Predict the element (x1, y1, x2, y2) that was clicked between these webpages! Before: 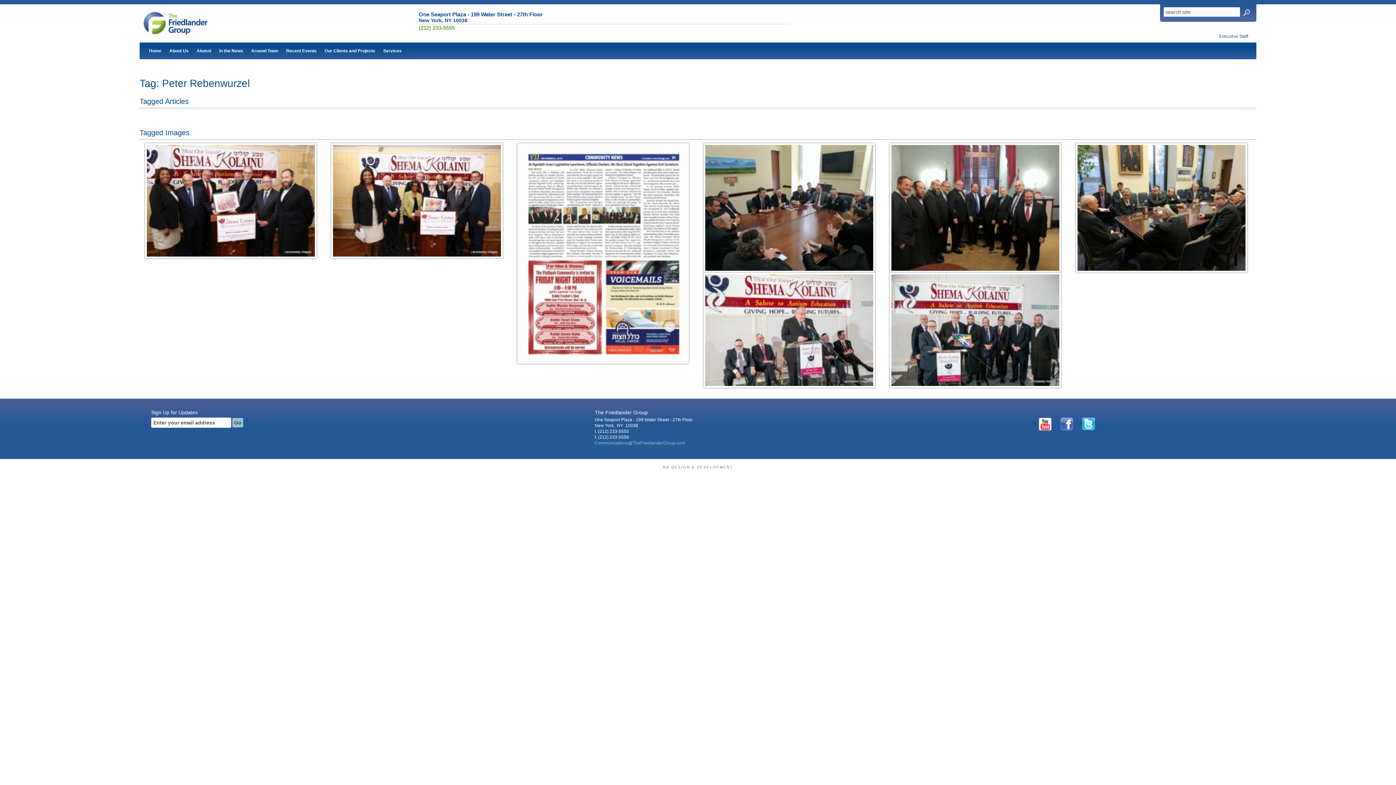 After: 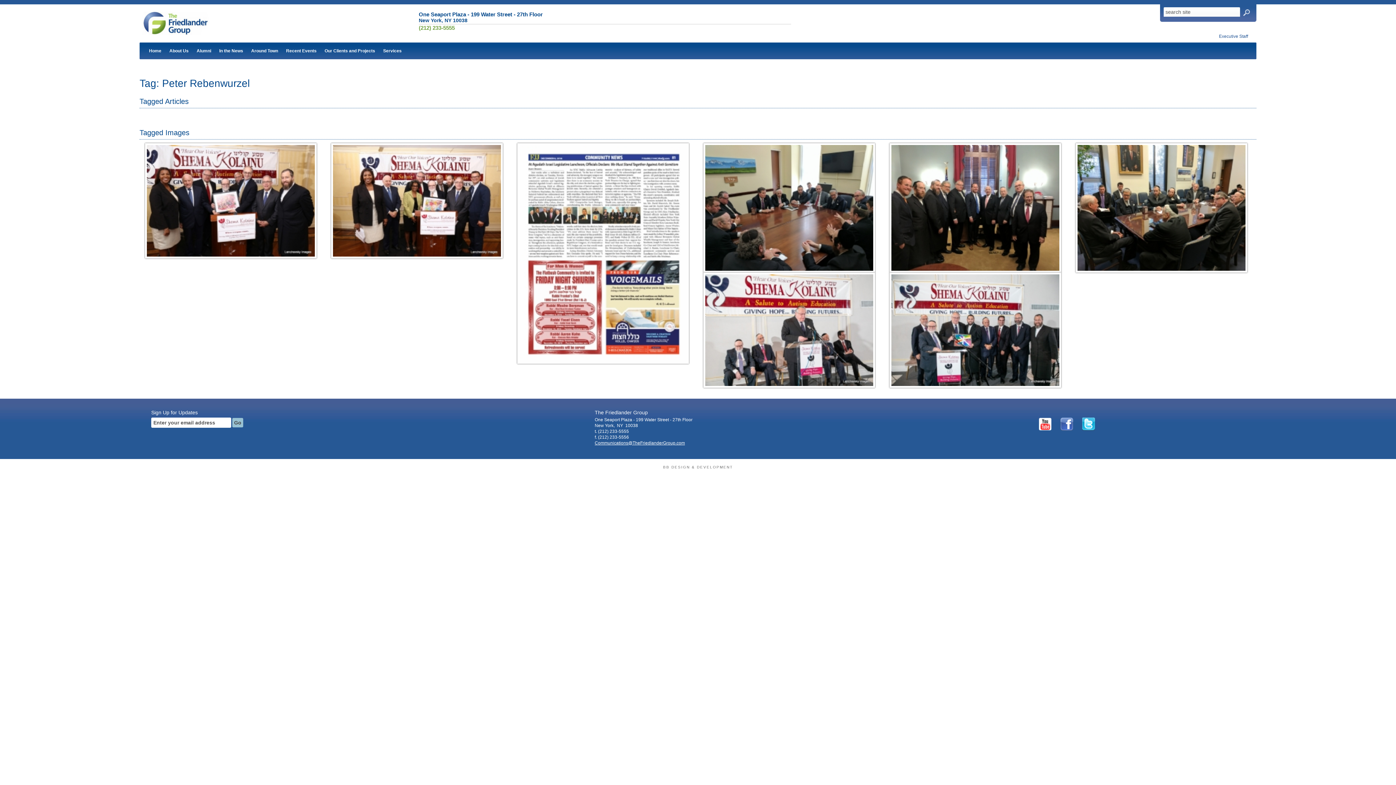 Action: label: Communications@TheFriedlanderGroup.com
 bbox: (594, 440, 685, 445)